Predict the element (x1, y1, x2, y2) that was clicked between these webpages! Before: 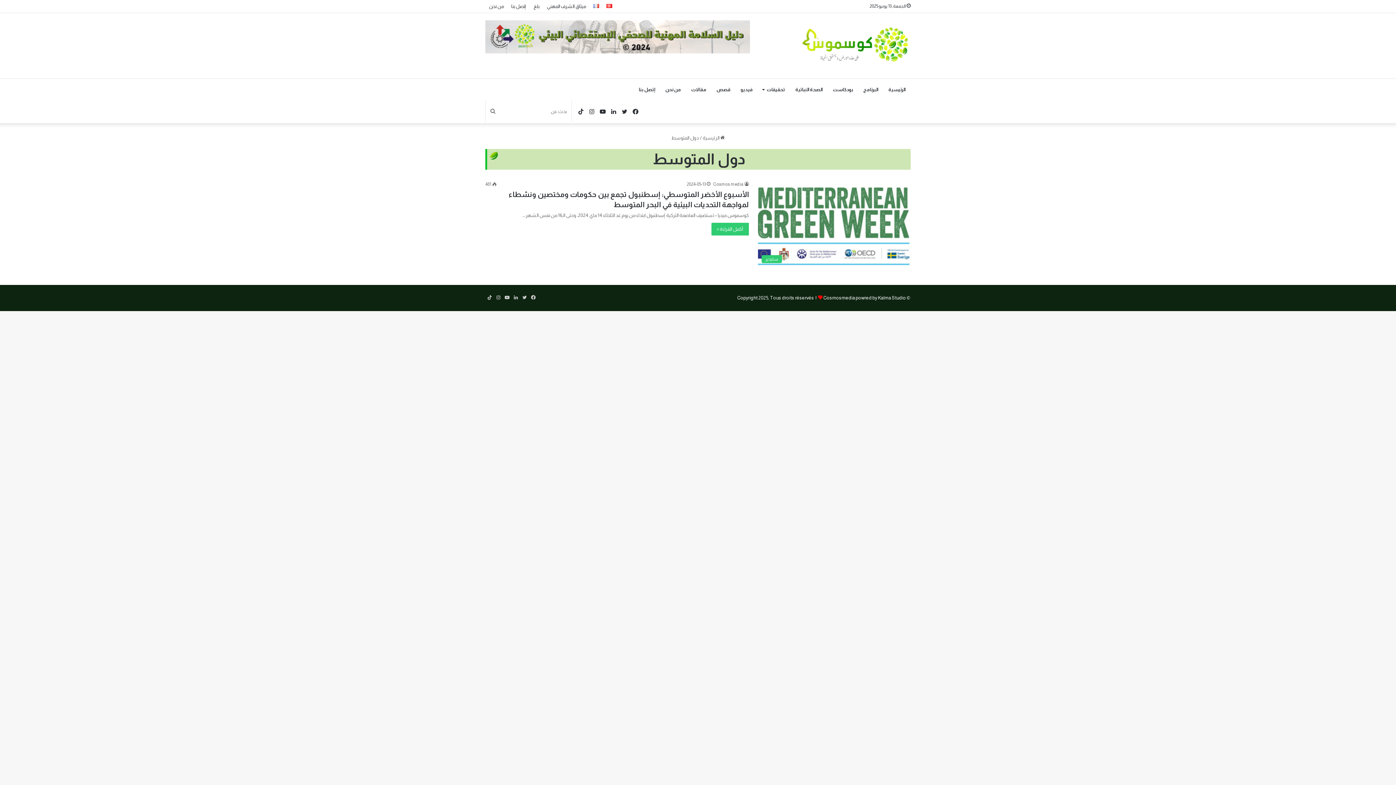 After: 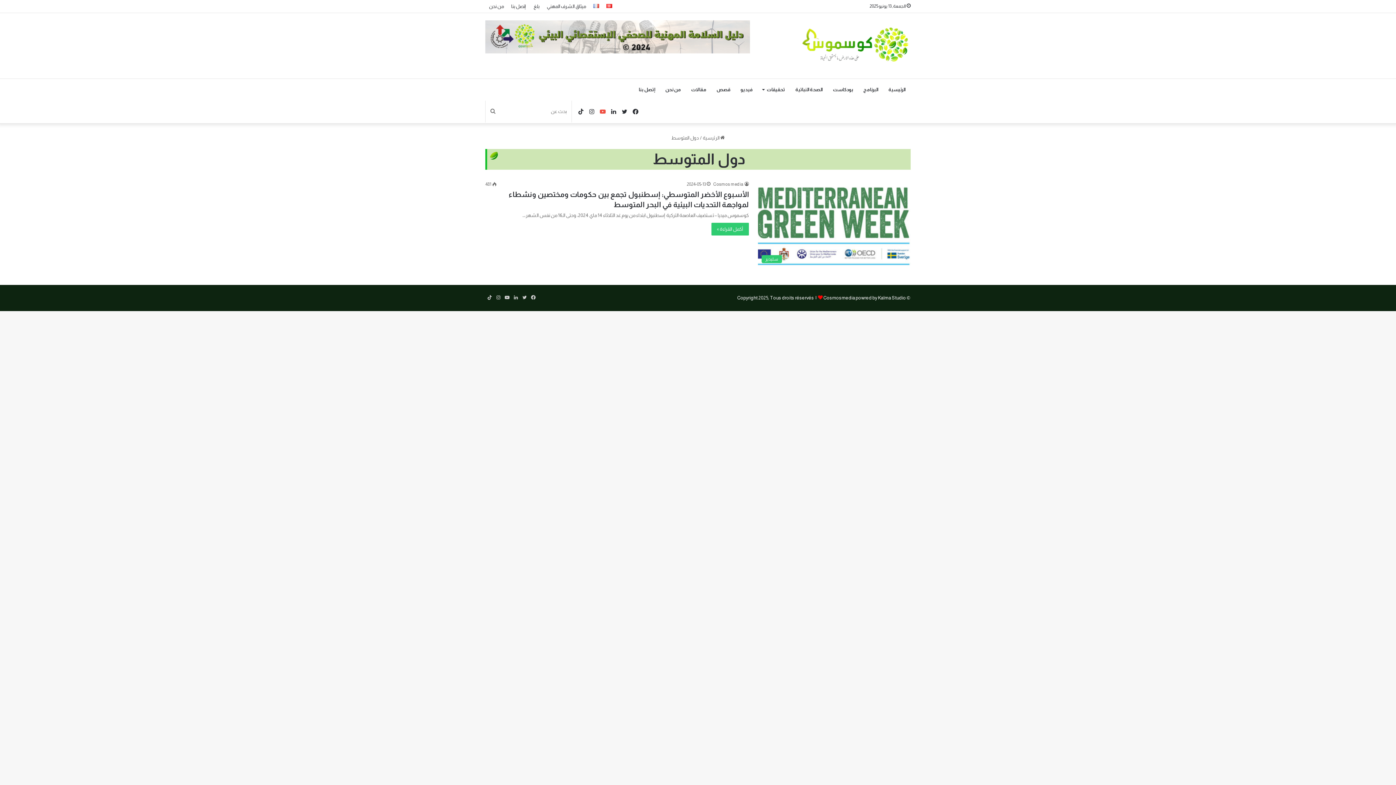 Action: bbox: (597, 100, 608, 123) label: يوتيوب